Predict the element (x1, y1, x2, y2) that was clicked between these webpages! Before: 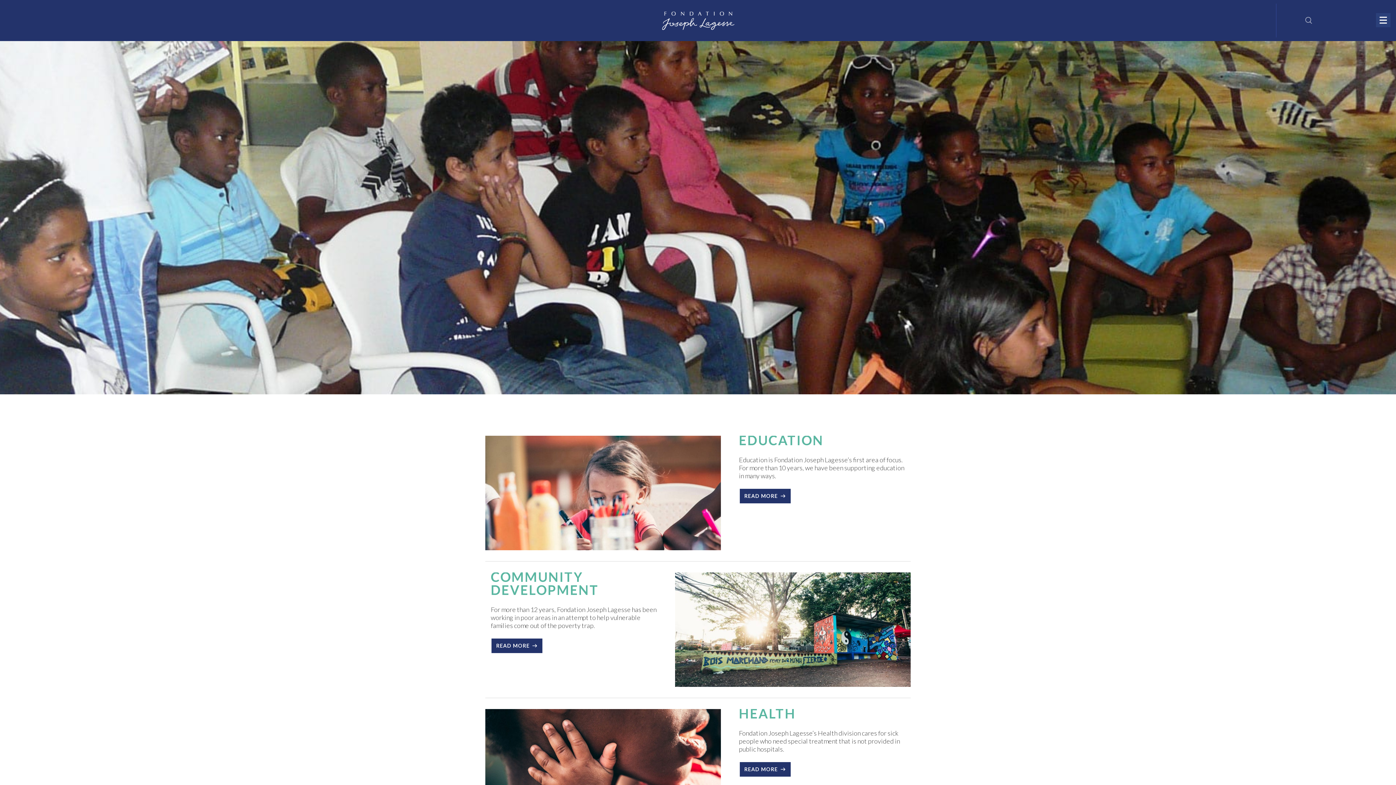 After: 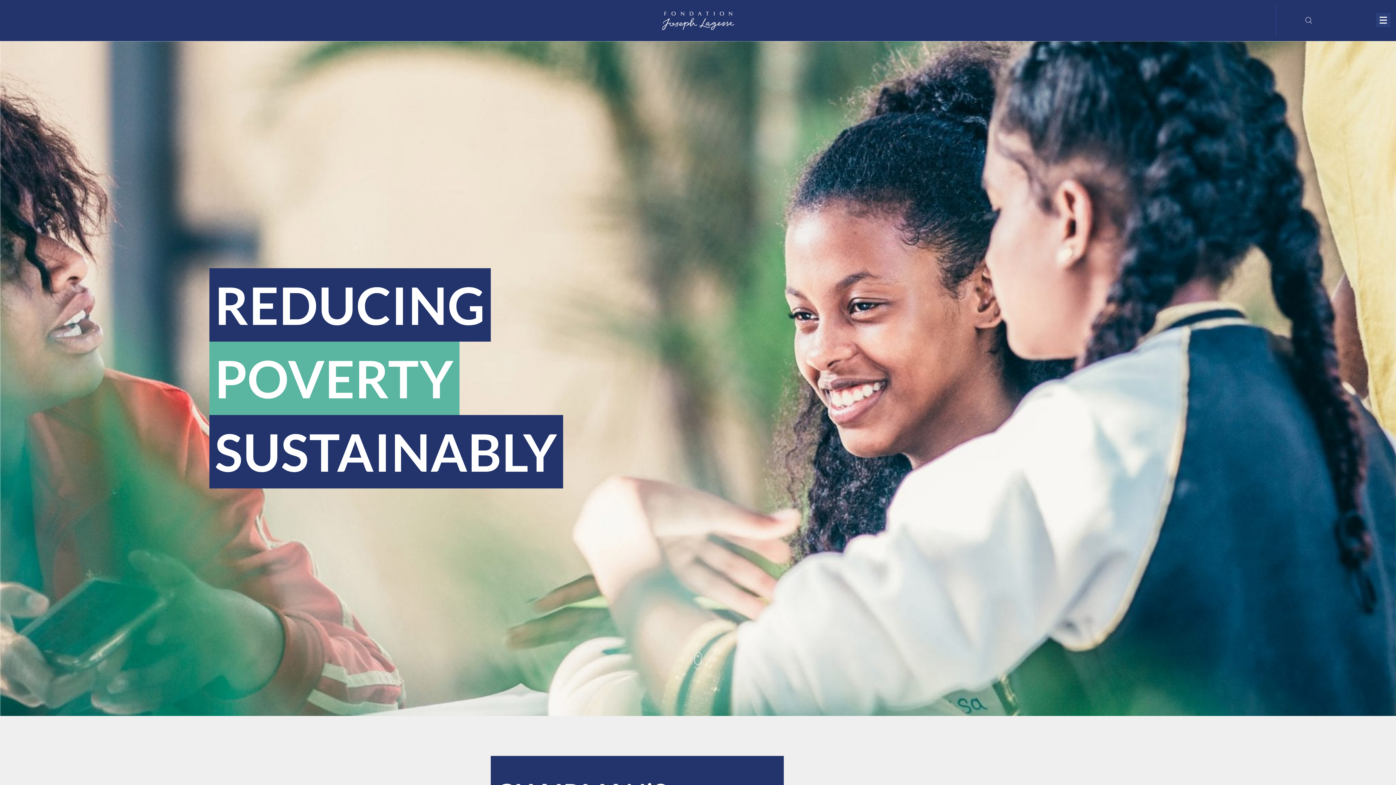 Action: bbox: (0, 0, 1396, 40)